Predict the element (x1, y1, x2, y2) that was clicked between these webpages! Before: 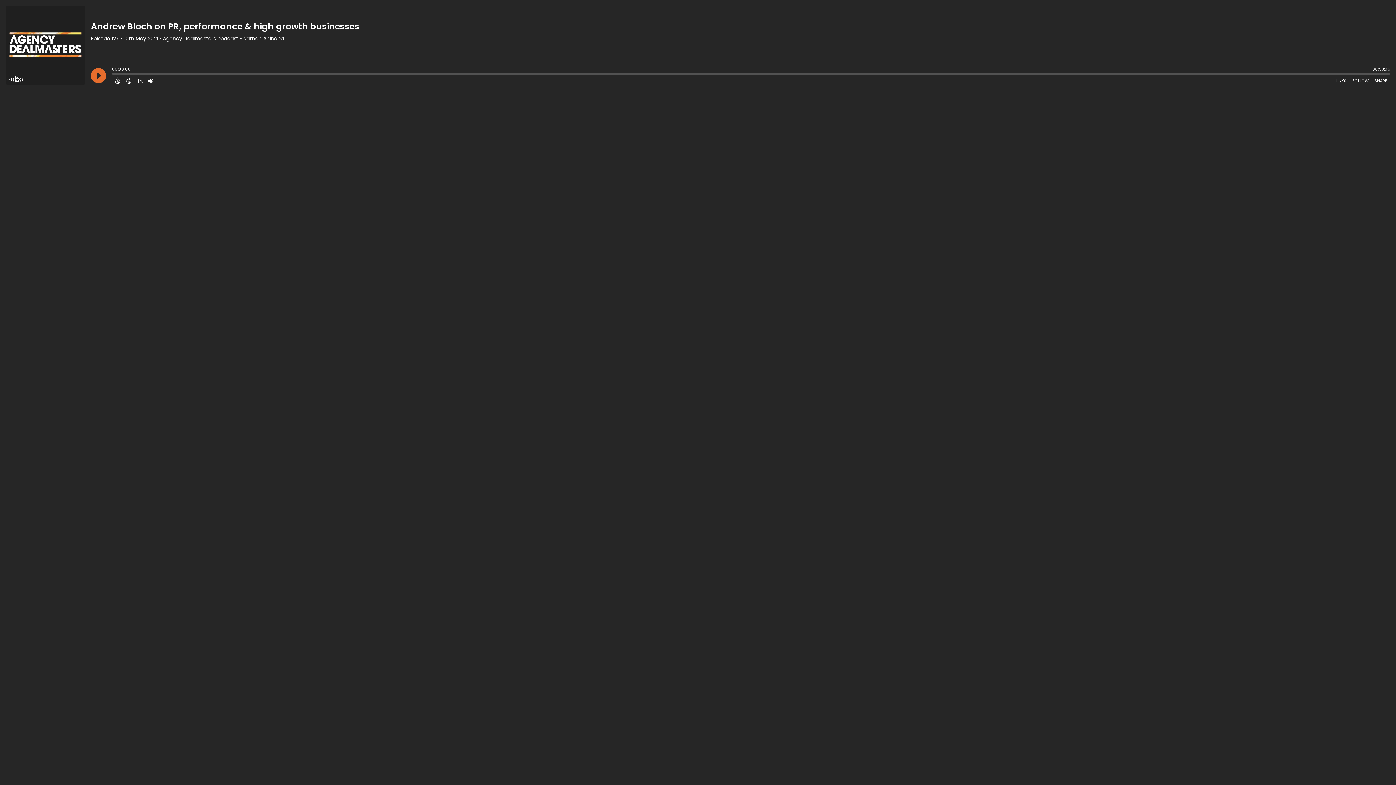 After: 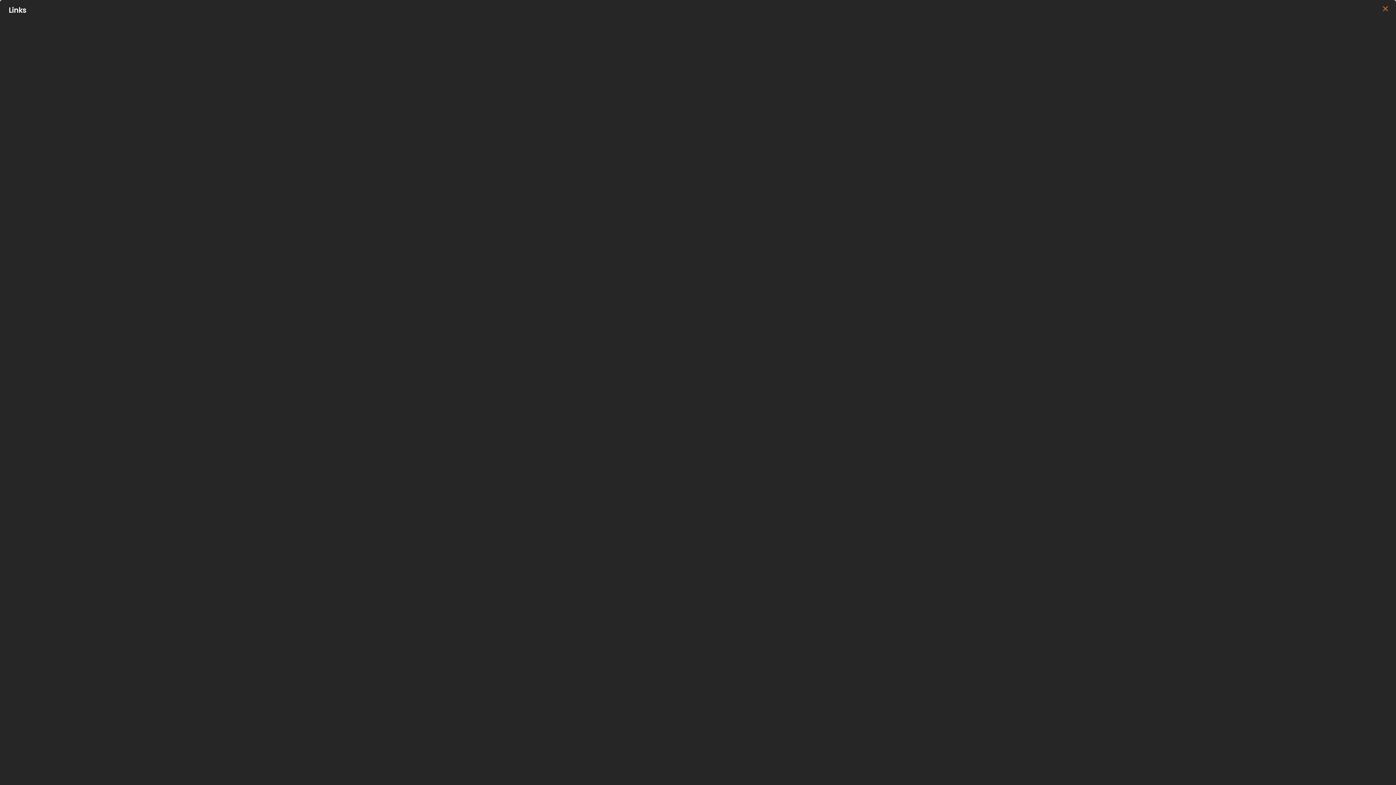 Action: label: Open Links bbox: (1333, 76, 1349, 85)